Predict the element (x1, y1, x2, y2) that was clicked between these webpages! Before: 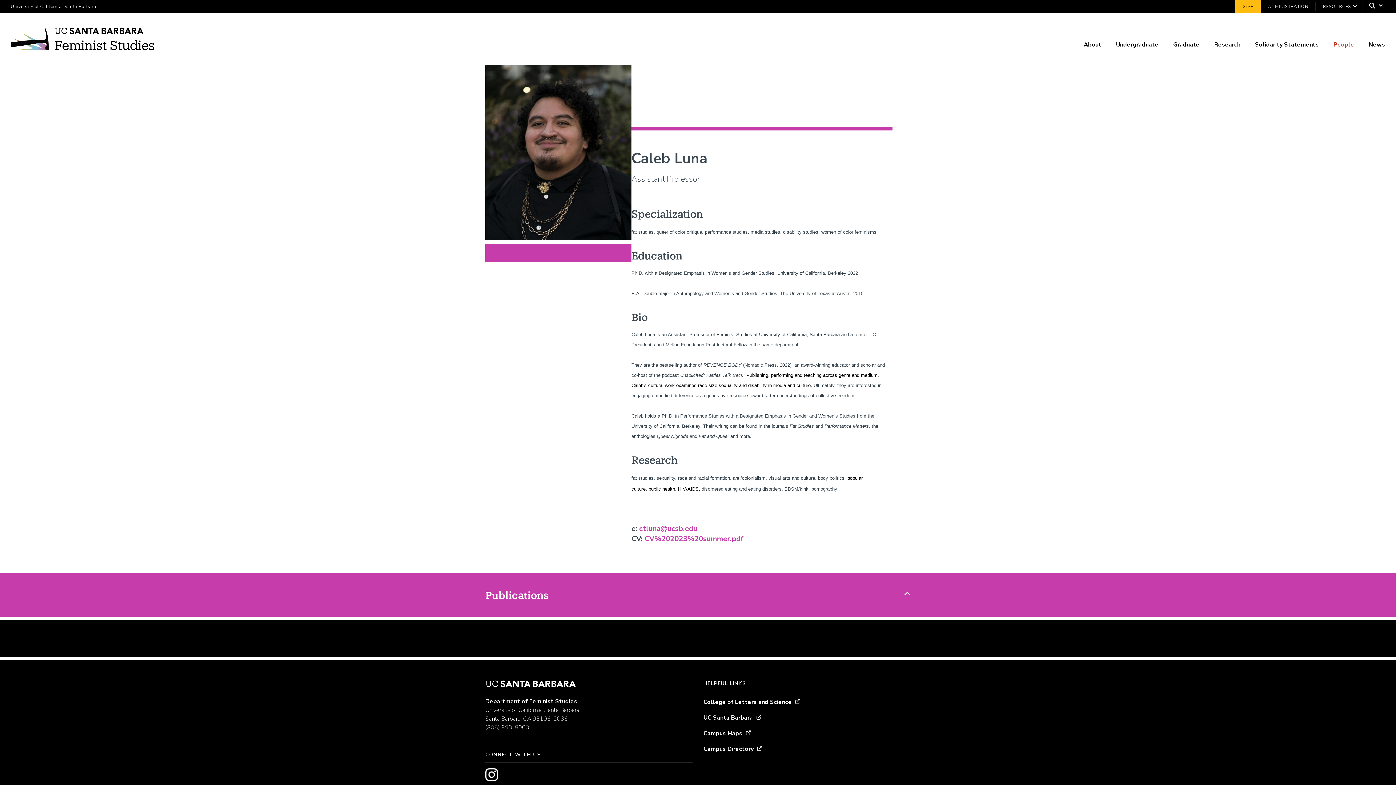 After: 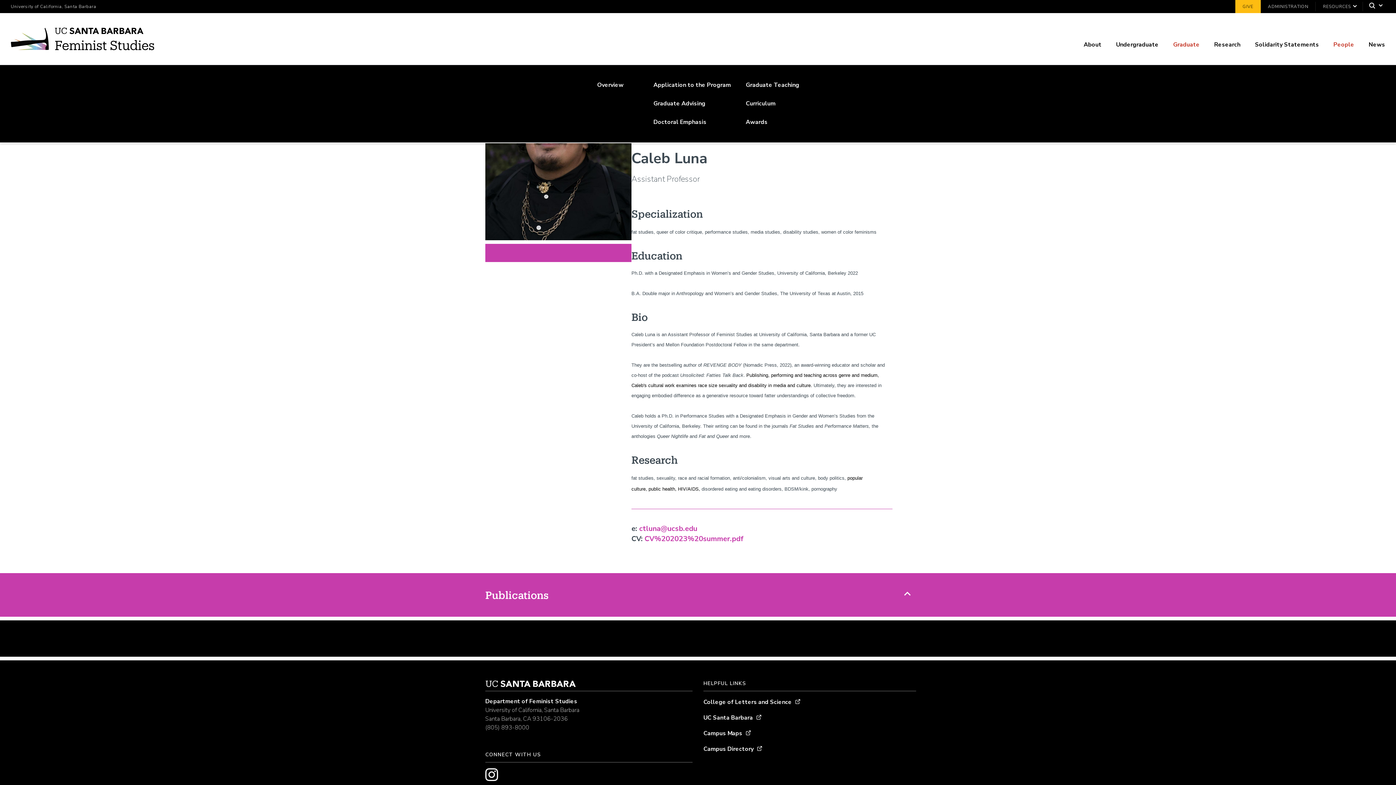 Action: bbox: (1173, 36, 1200, 52) label: Graduate